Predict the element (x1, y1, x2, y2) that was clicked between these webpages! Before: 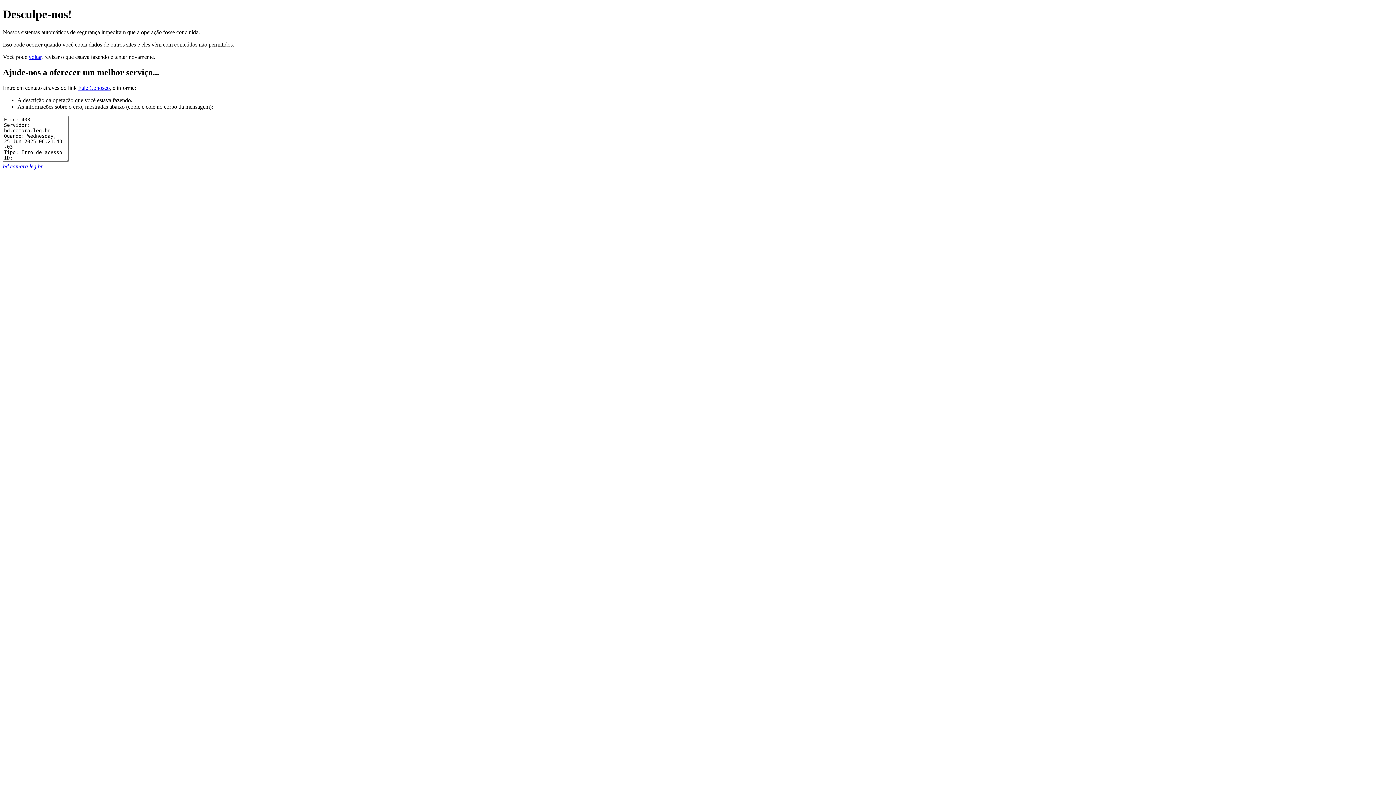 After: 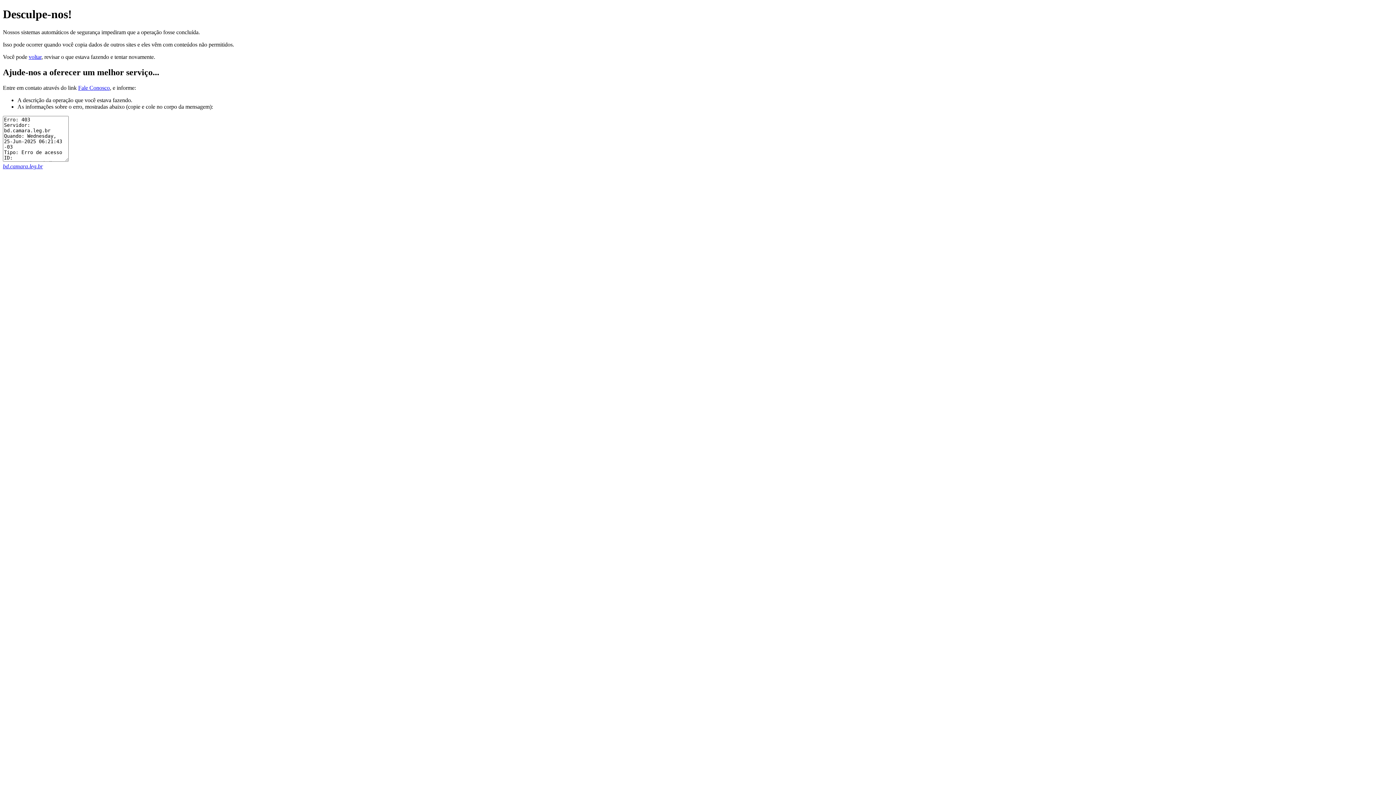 Action: label: Fale Conosco bbox: (78, 84, 109, 90)